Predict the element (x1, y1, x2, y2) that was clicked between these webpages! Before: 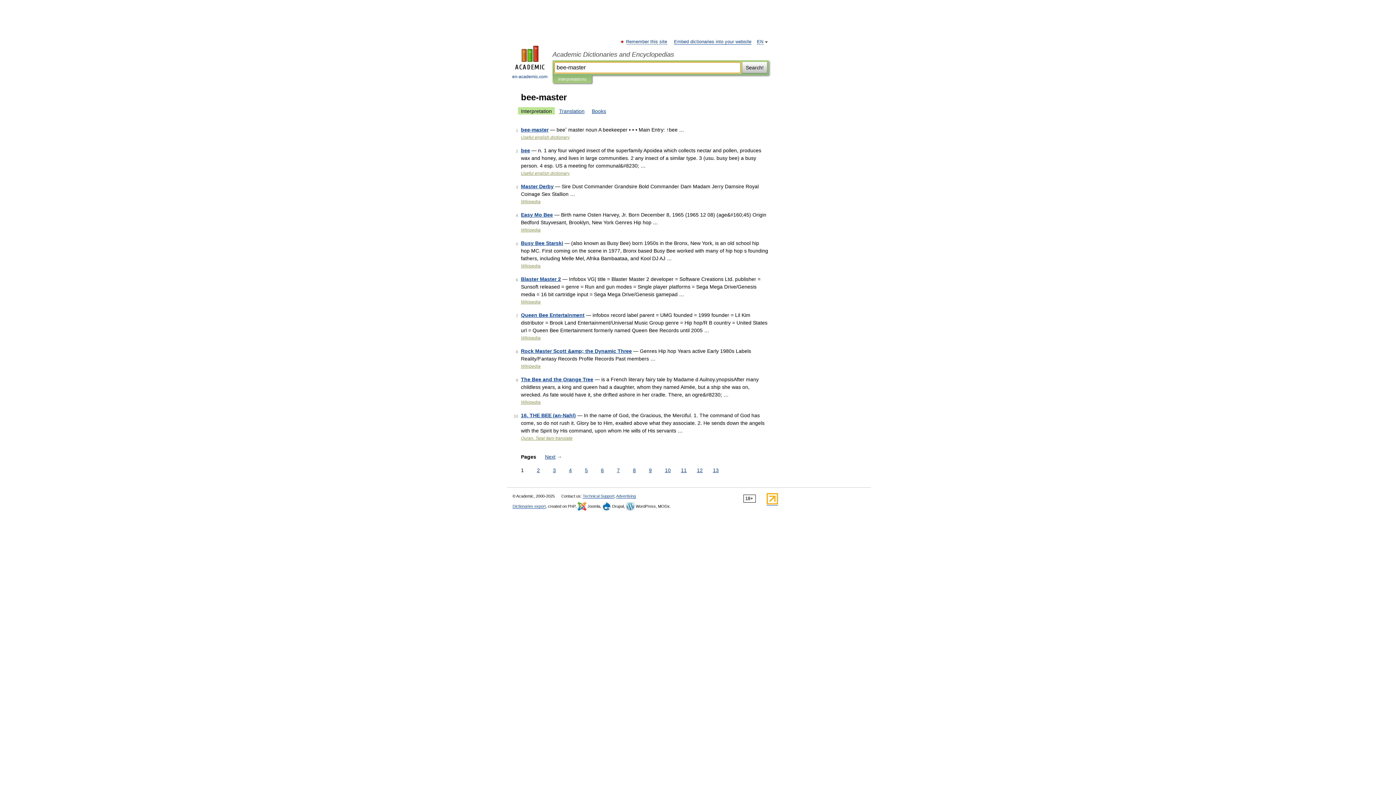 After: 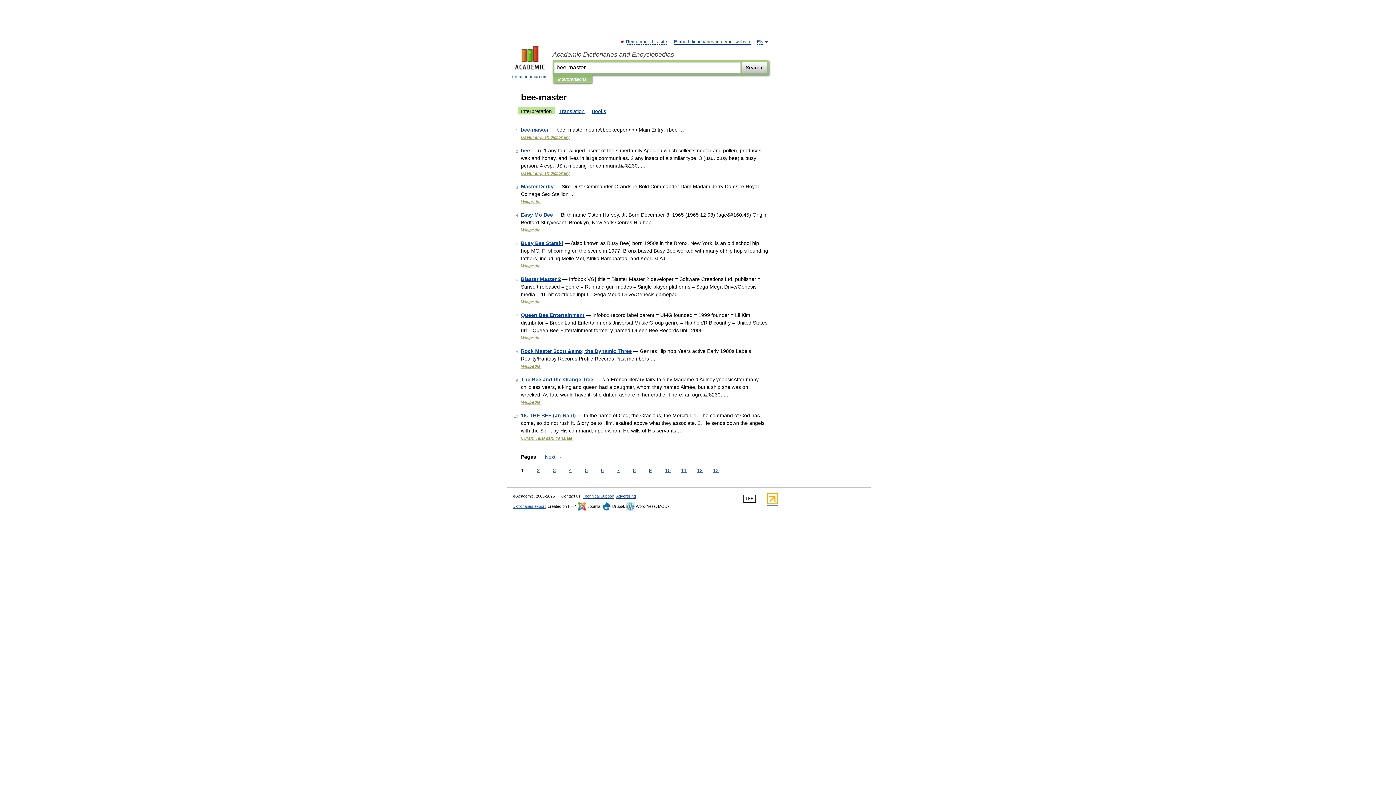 Action: bbox: (518, 107, 554, 114) label: Interpretation